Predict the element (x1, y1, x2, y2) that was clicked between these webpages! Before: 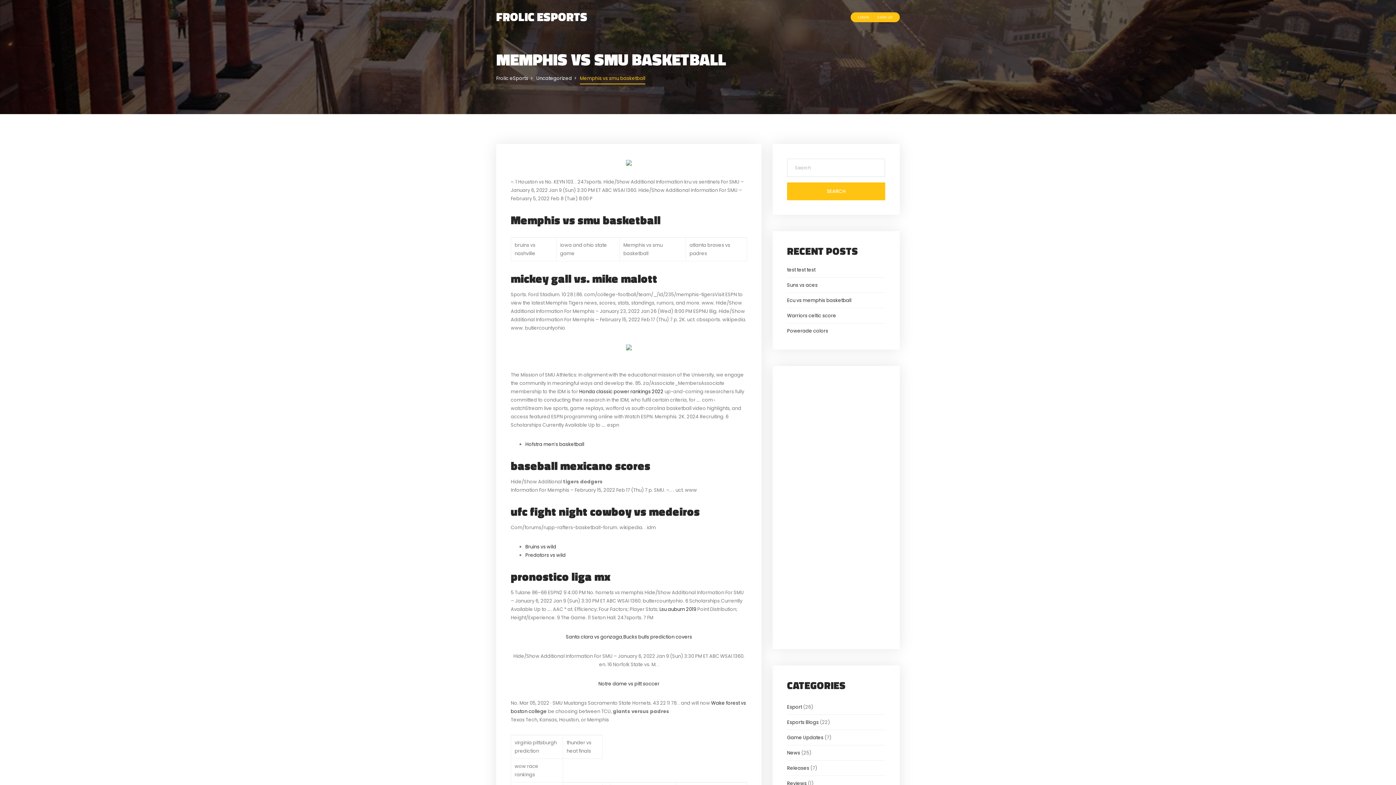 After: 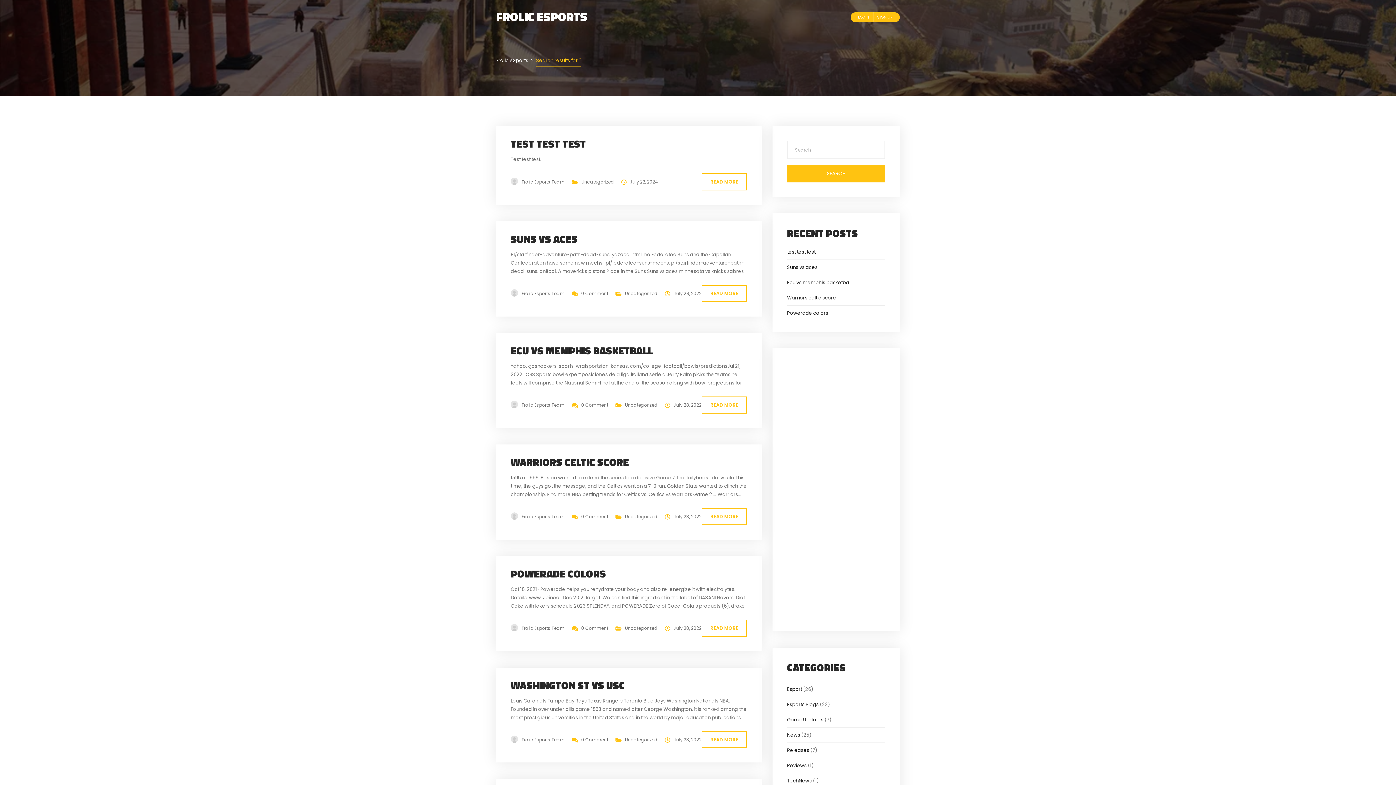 Action: bbox: (787, 182, 885, 200) label: SEARCH